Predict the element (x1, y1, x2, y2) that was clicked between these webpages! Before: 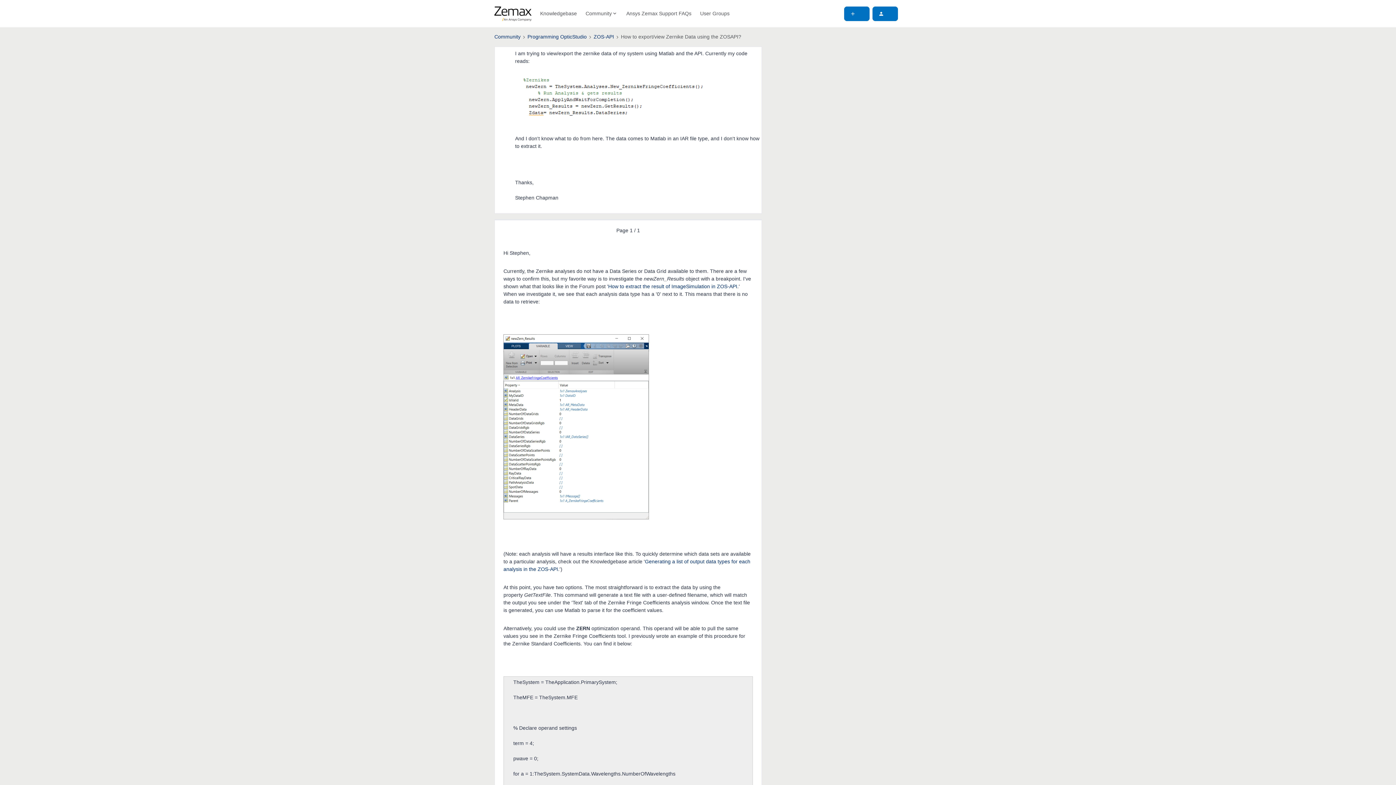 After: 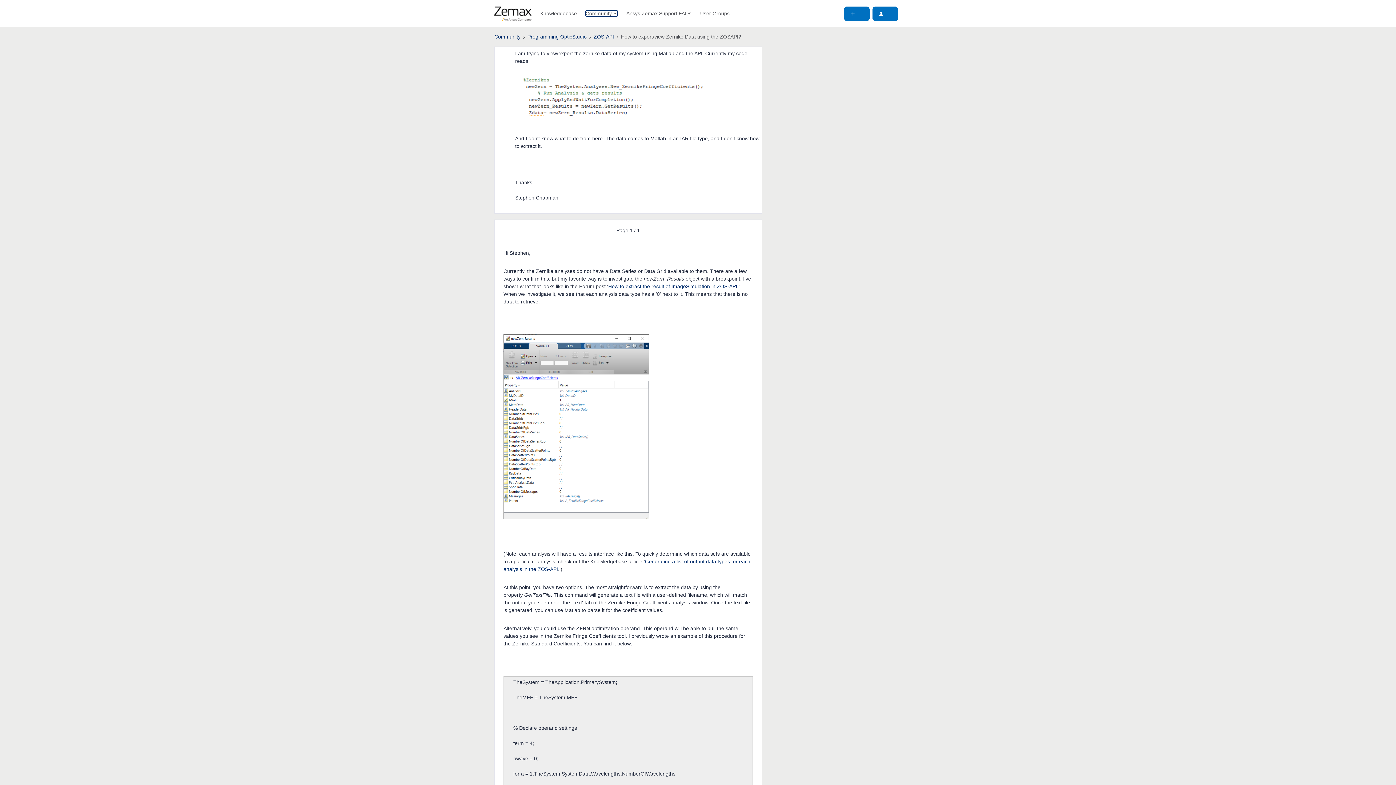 Action: bbox: (585, 10, 617, 16) label: Community